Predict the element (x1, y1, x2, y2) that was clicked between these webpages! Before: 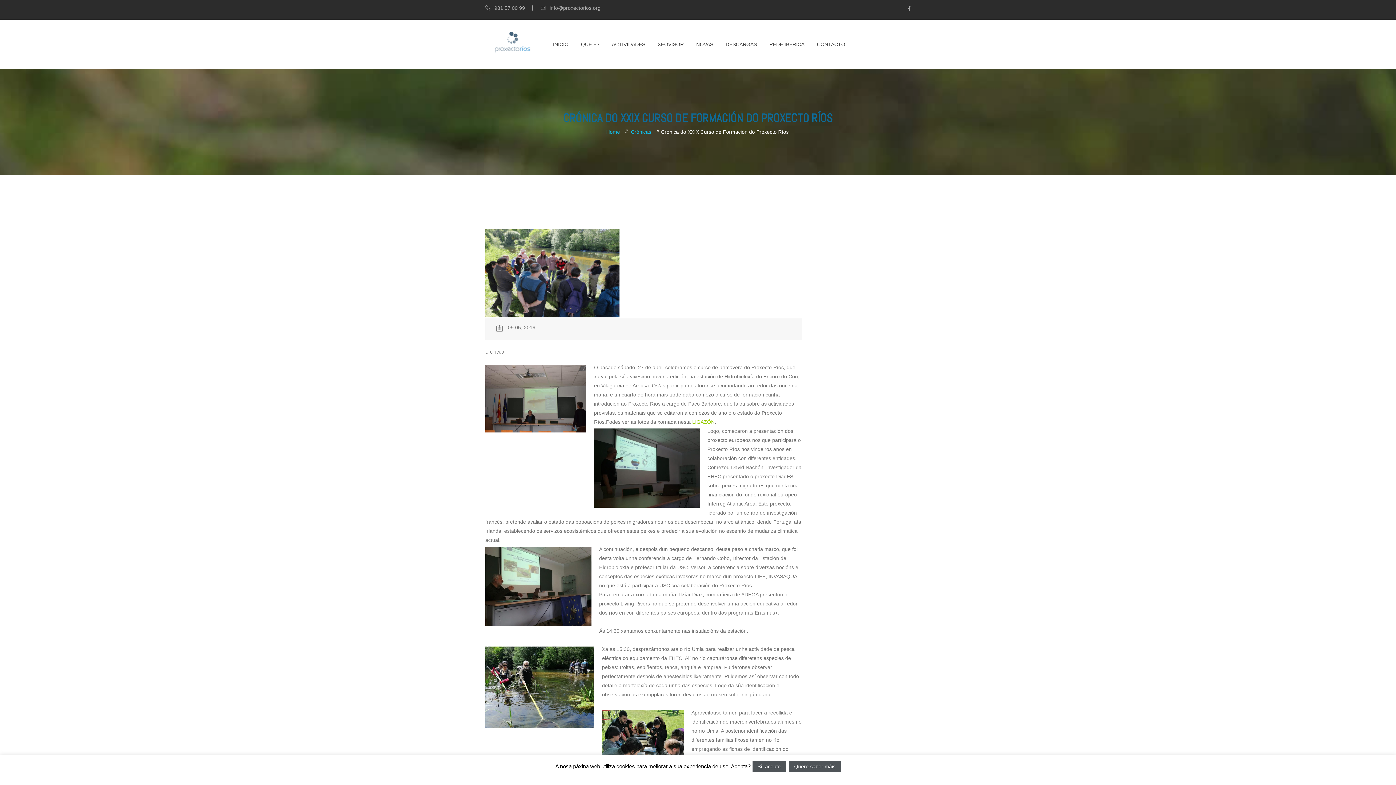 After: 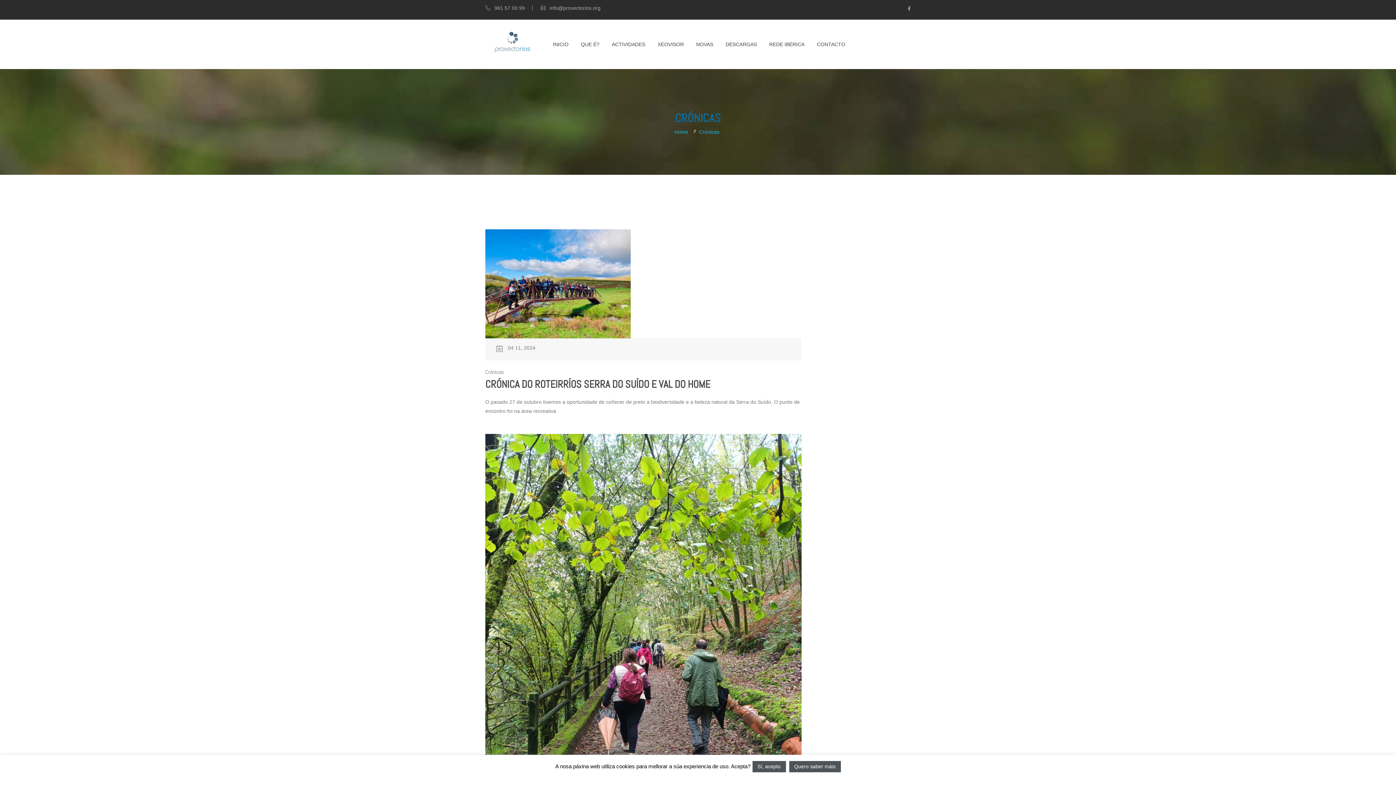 Action: label: Crónicas bbox: (631, 128, 651, 135)